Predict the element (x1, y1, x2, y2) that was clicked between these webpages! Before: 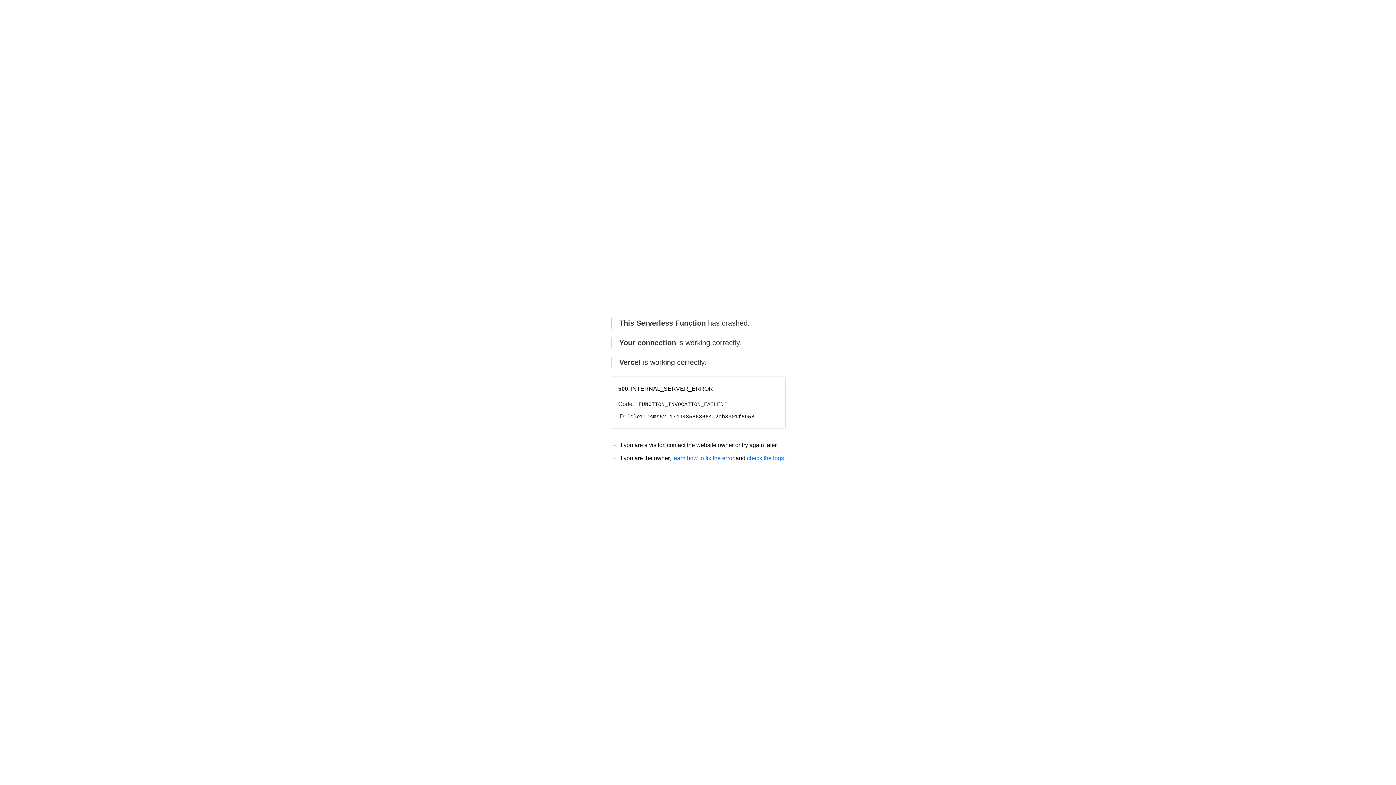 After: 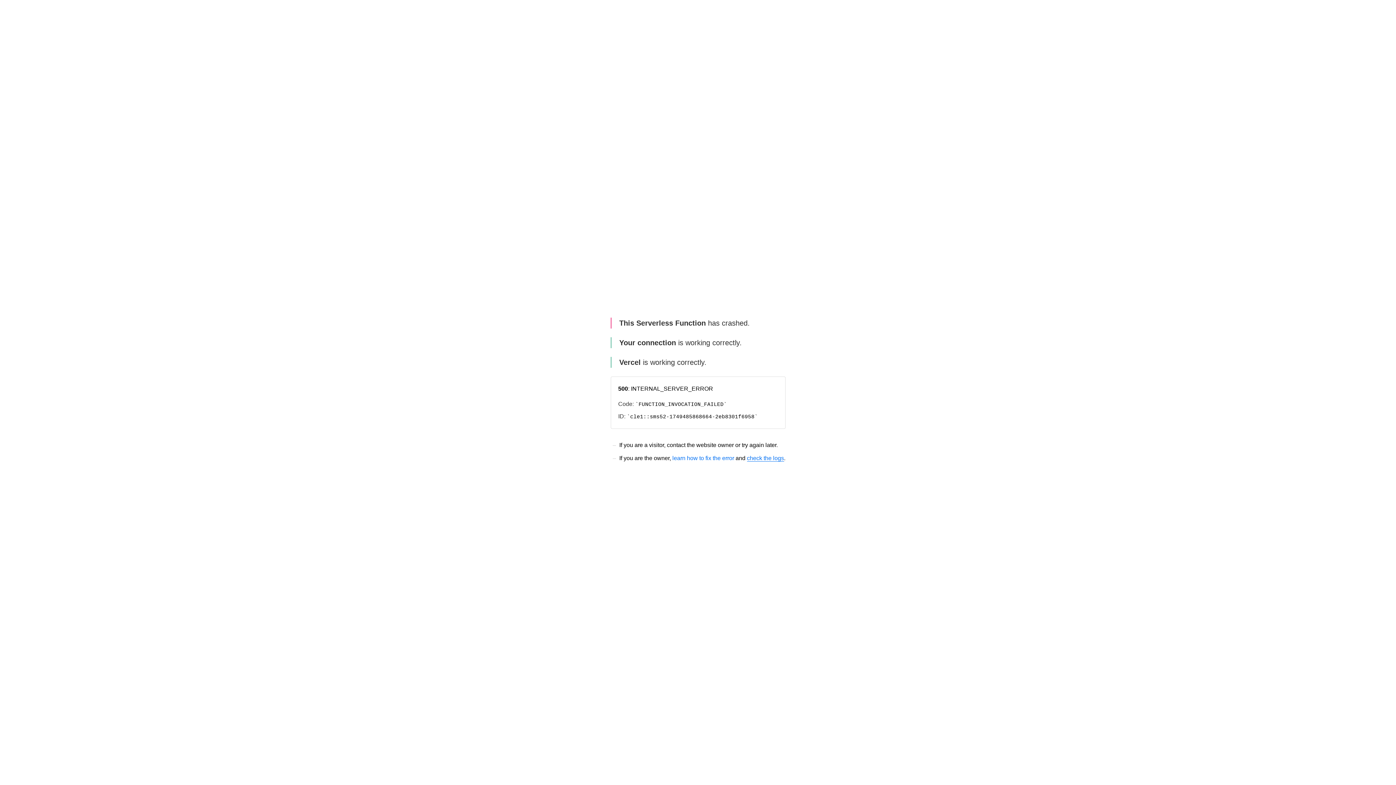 Action: label: check the logs bbox: (747, 455, 784, 461)